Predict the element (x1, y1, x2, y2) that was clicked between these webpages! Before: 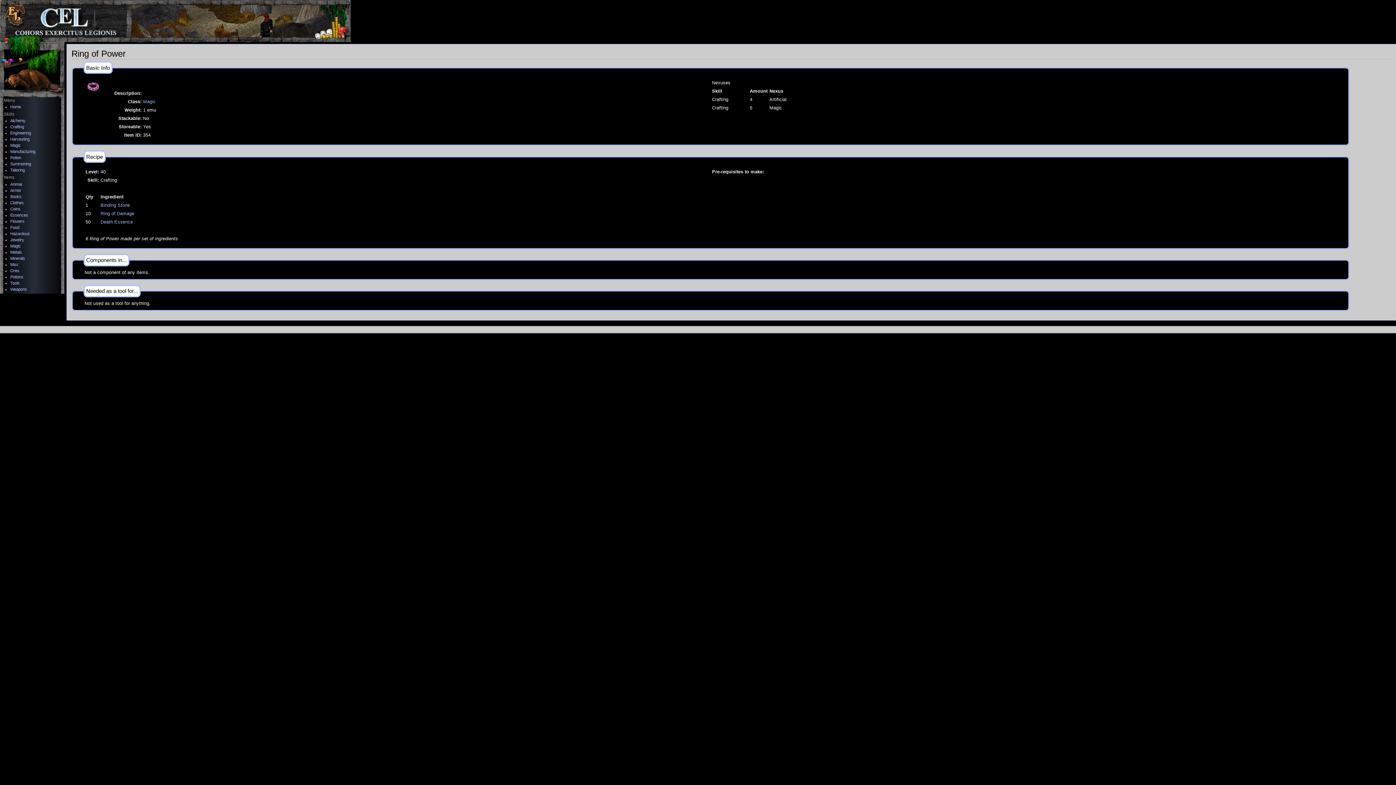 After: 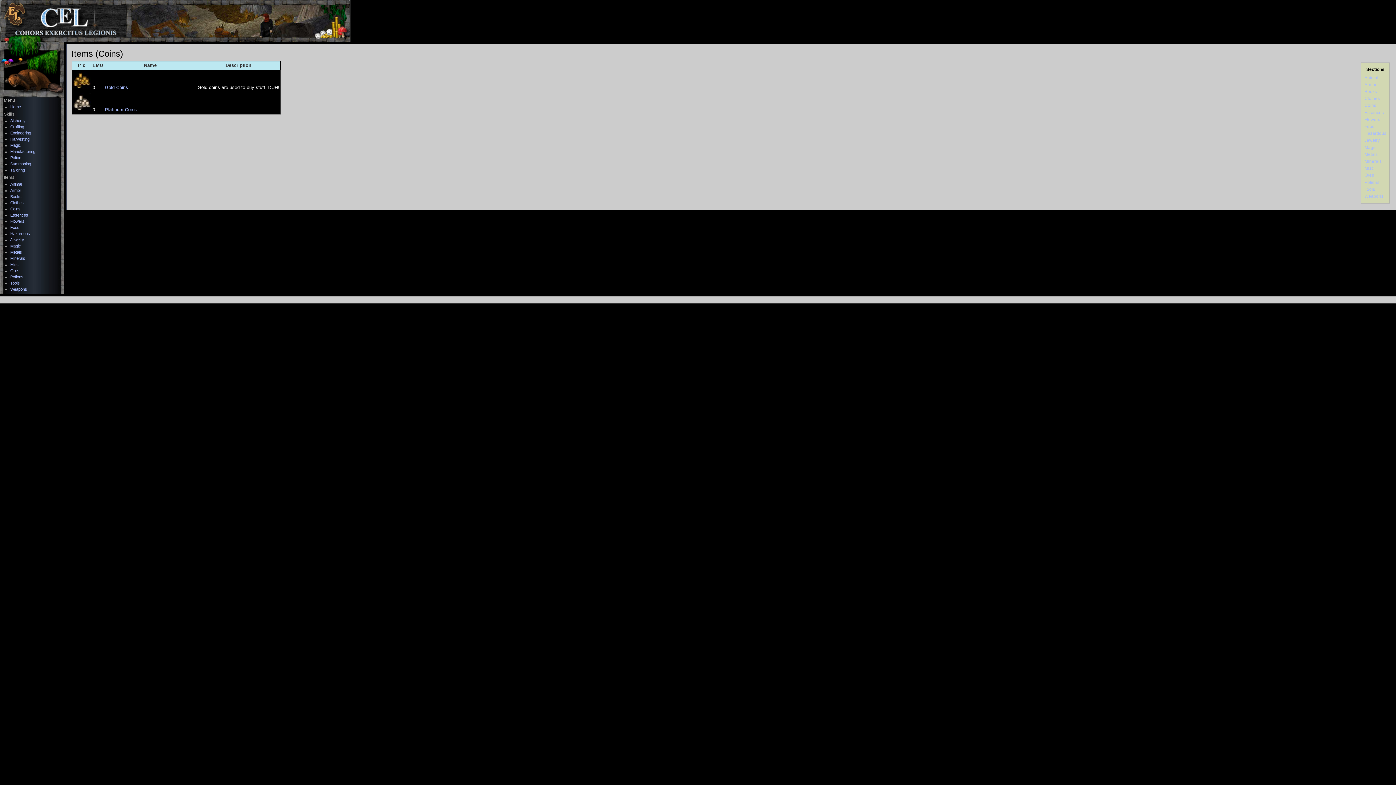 Action: bbox: (10, 206, 20, 211) label: Coins